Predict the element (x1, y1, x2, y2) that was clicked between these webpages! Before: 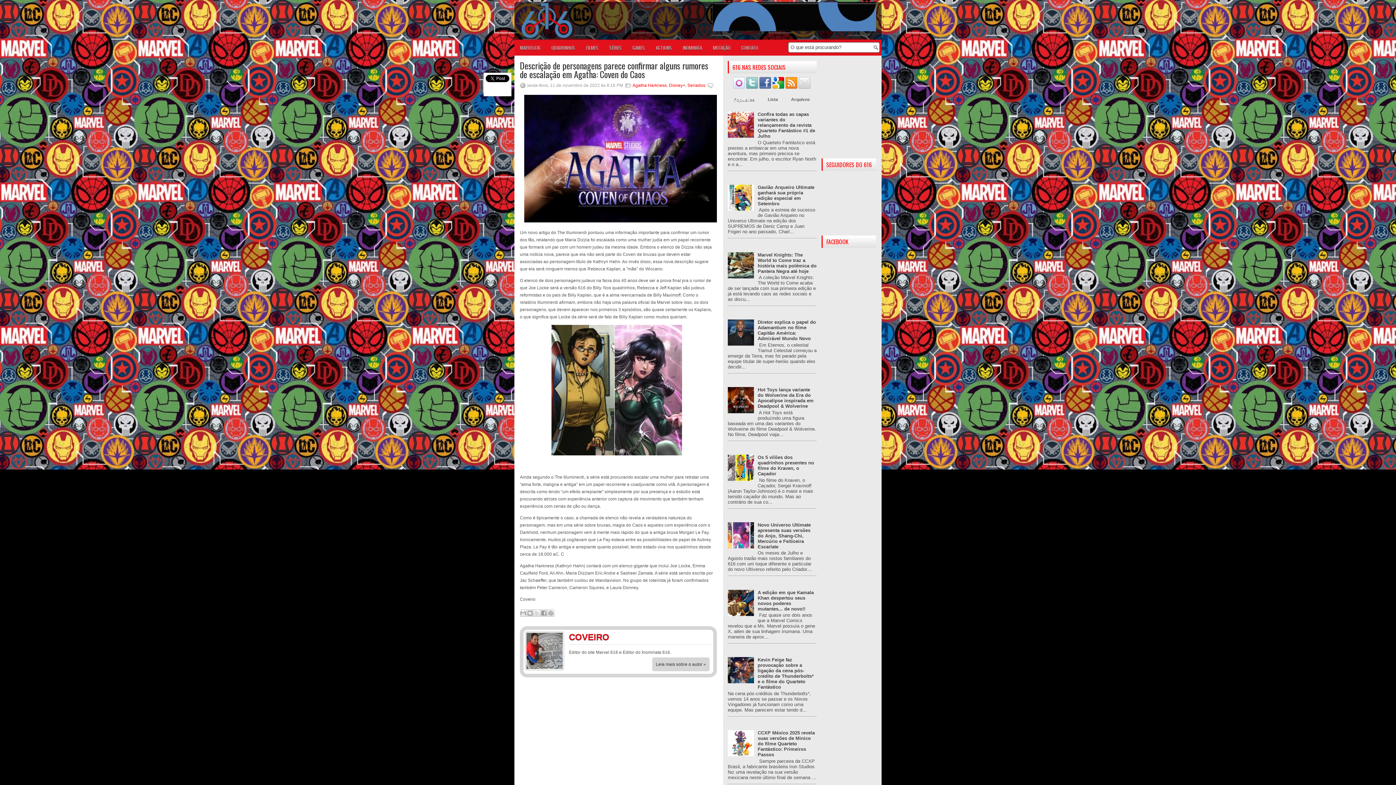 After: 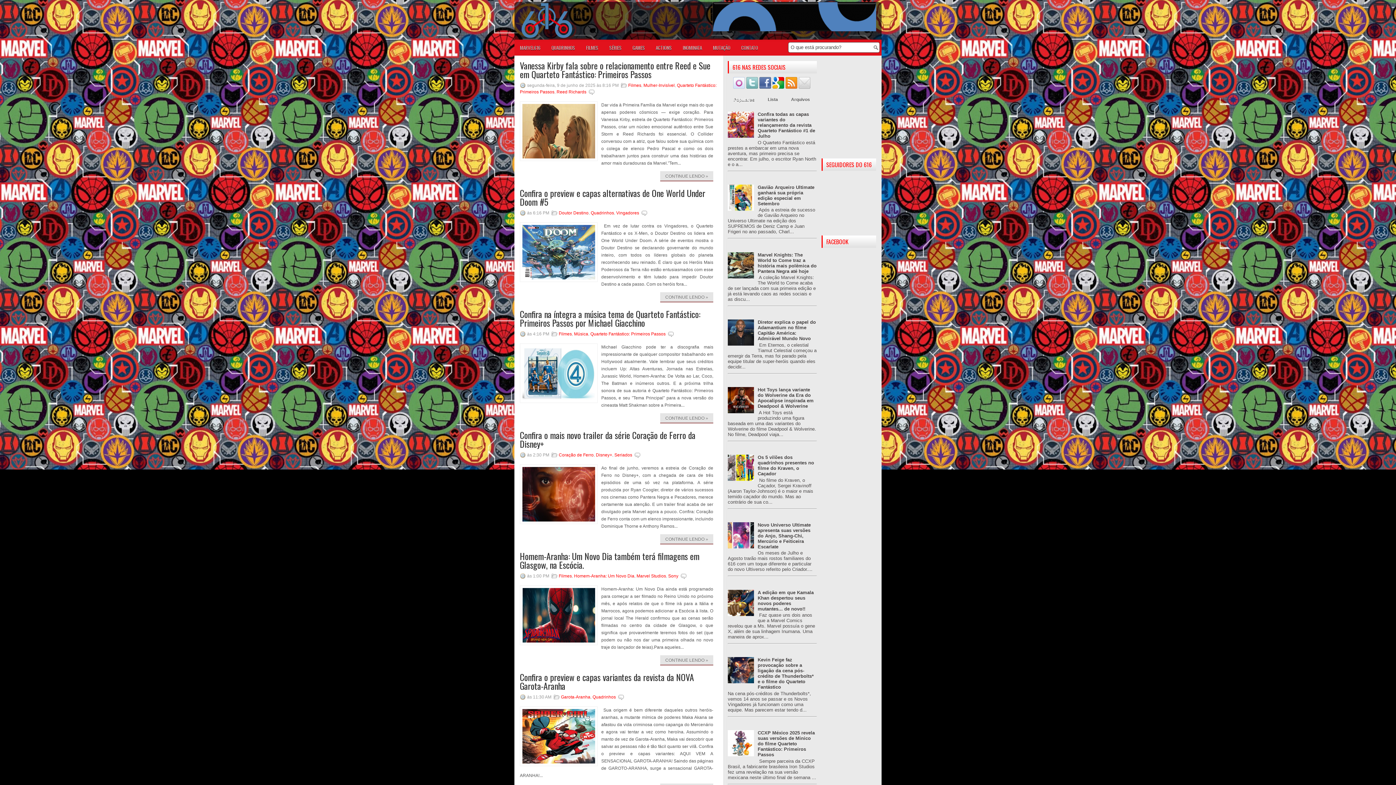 Action: bbox: (514, 39, 546, 55) label: MARVEL616